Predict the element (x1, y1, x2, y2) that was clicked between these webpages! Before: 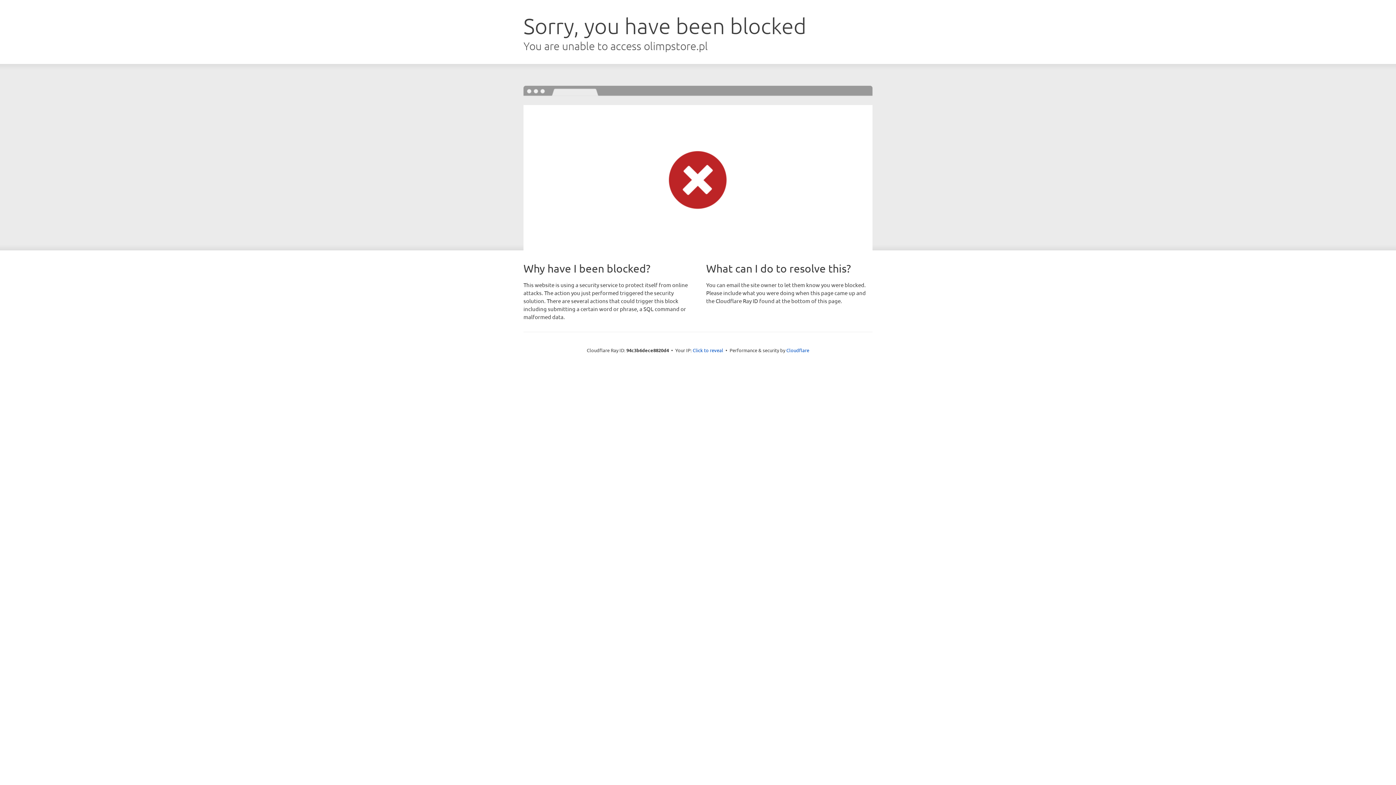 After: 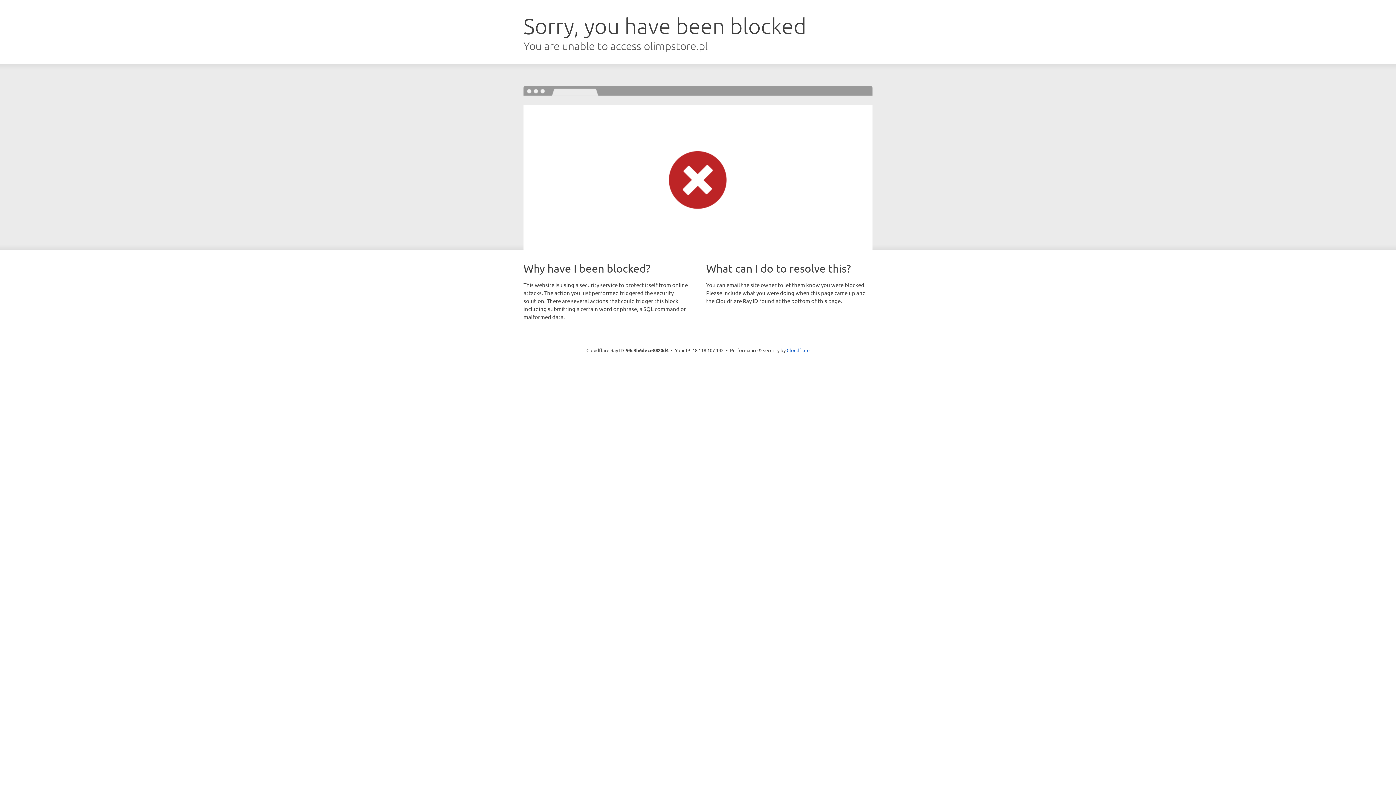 Action: label: Click to reveal bbox: (692, 346, 723, 353)